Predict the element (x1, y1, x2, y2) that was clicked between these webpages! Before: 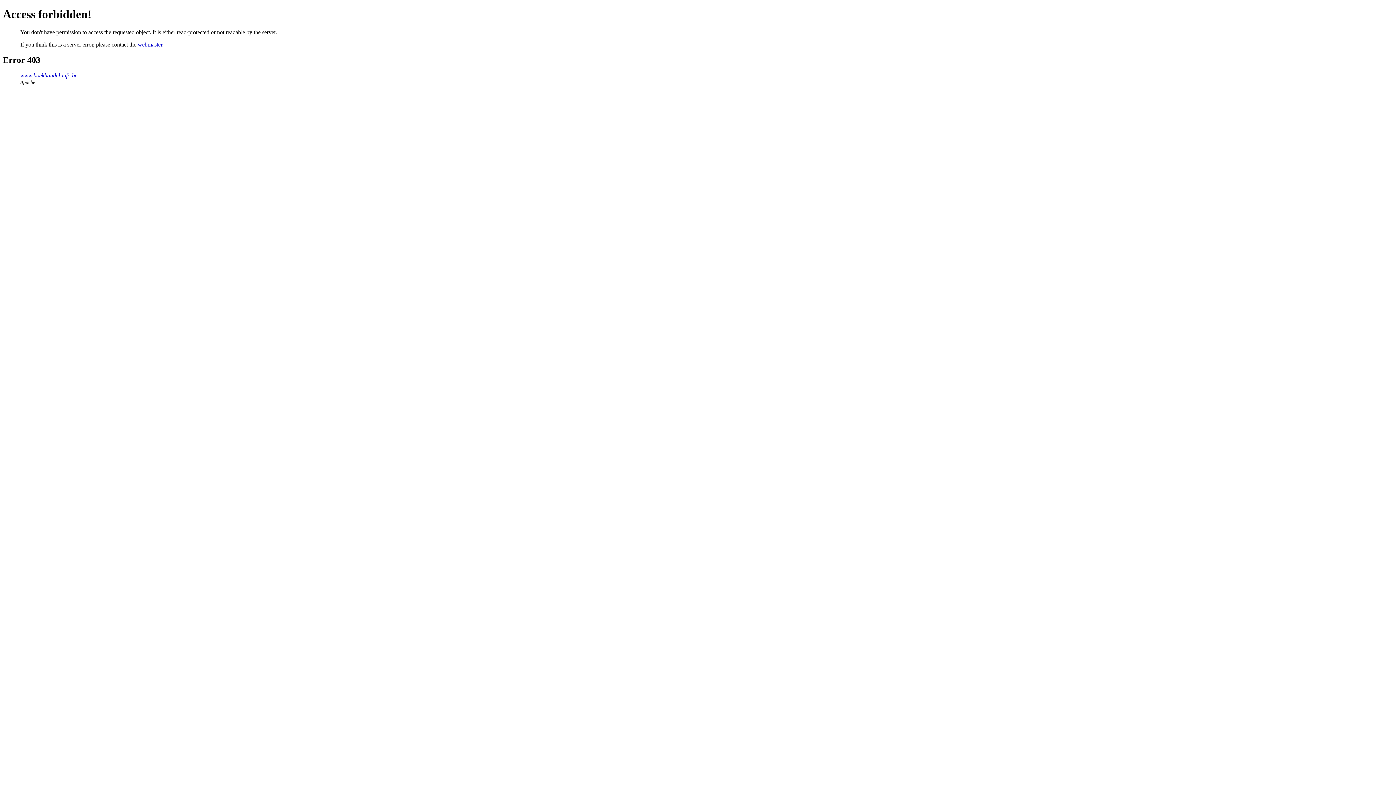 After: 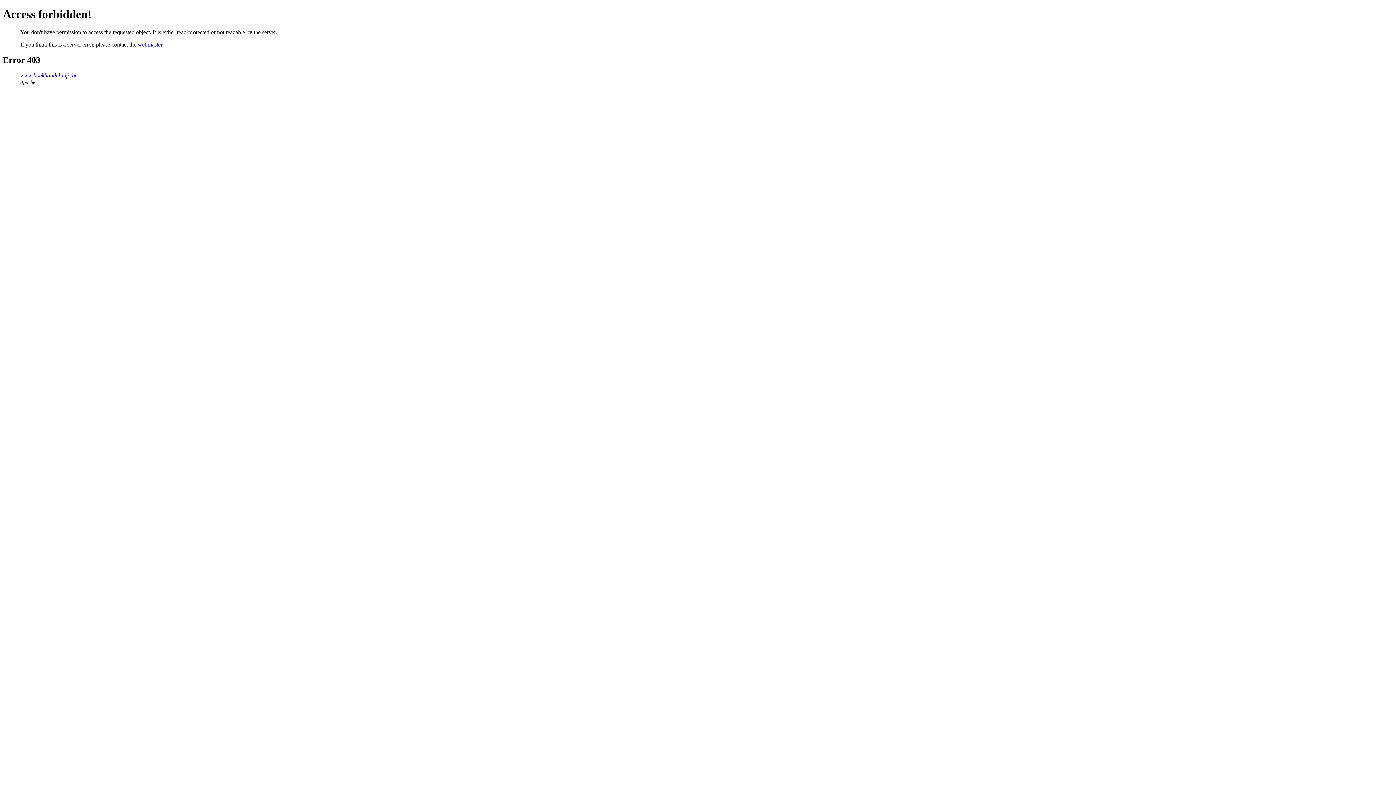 Action: bbox: (137, 41, 162, 47) label: webmaster